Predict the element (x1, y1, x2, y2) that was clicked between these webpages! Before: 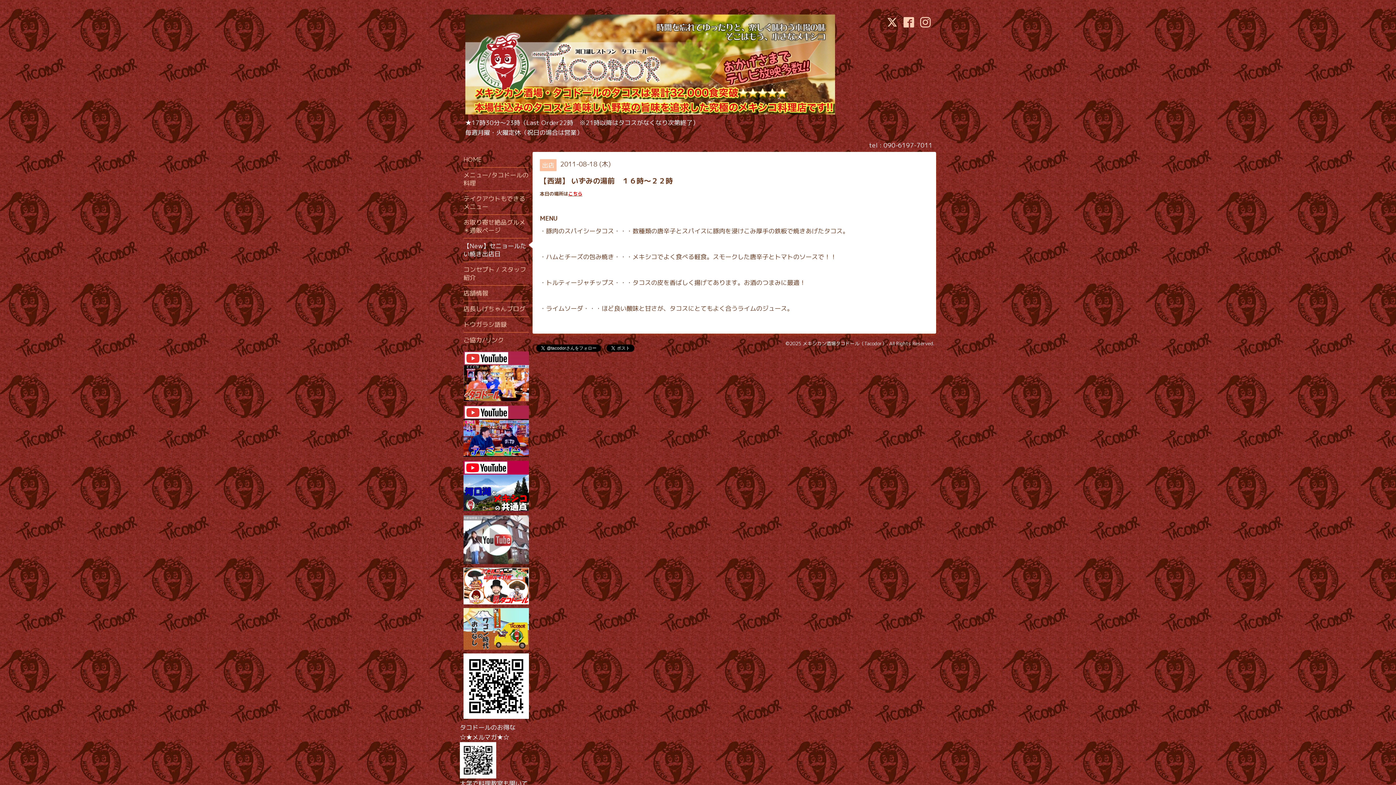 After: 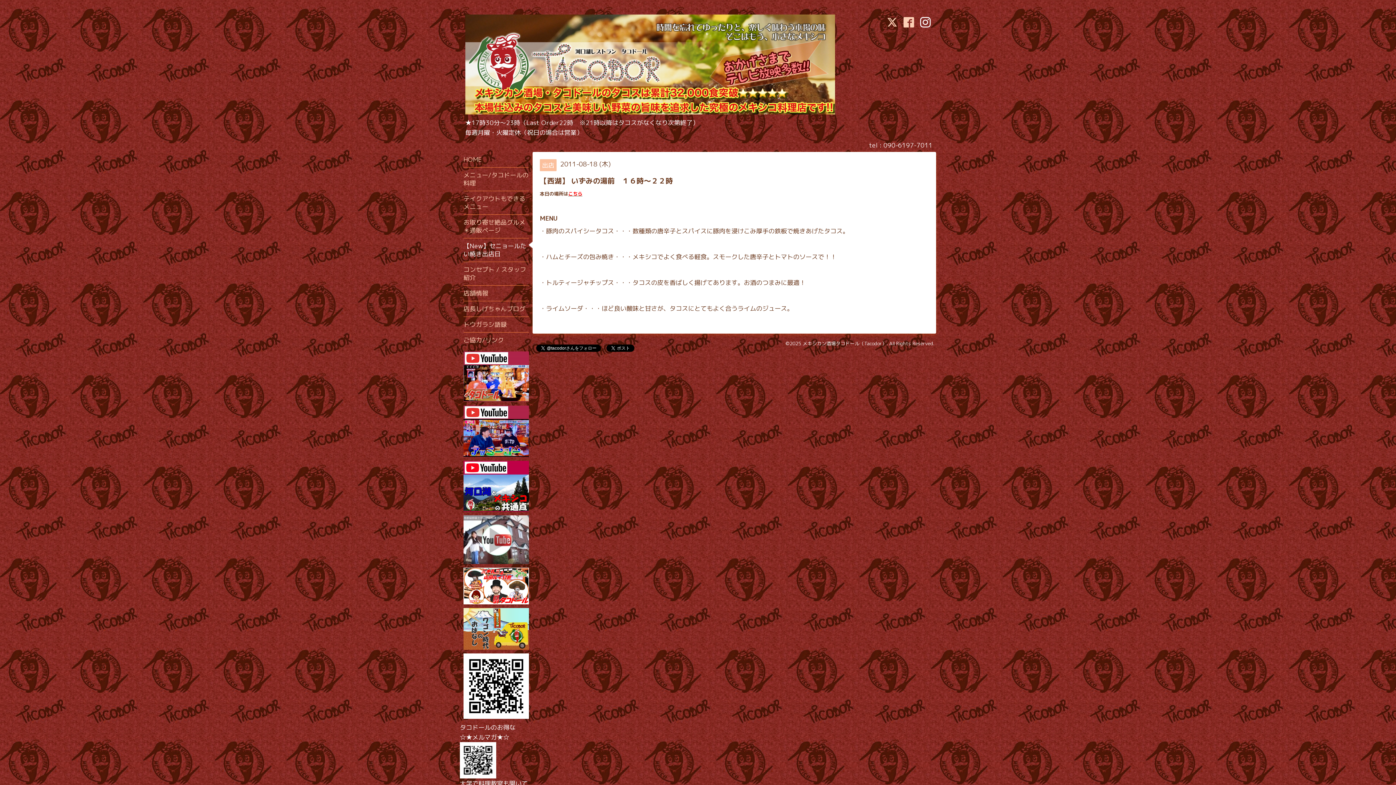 Action: bbox: (920, 15, 930, 30)